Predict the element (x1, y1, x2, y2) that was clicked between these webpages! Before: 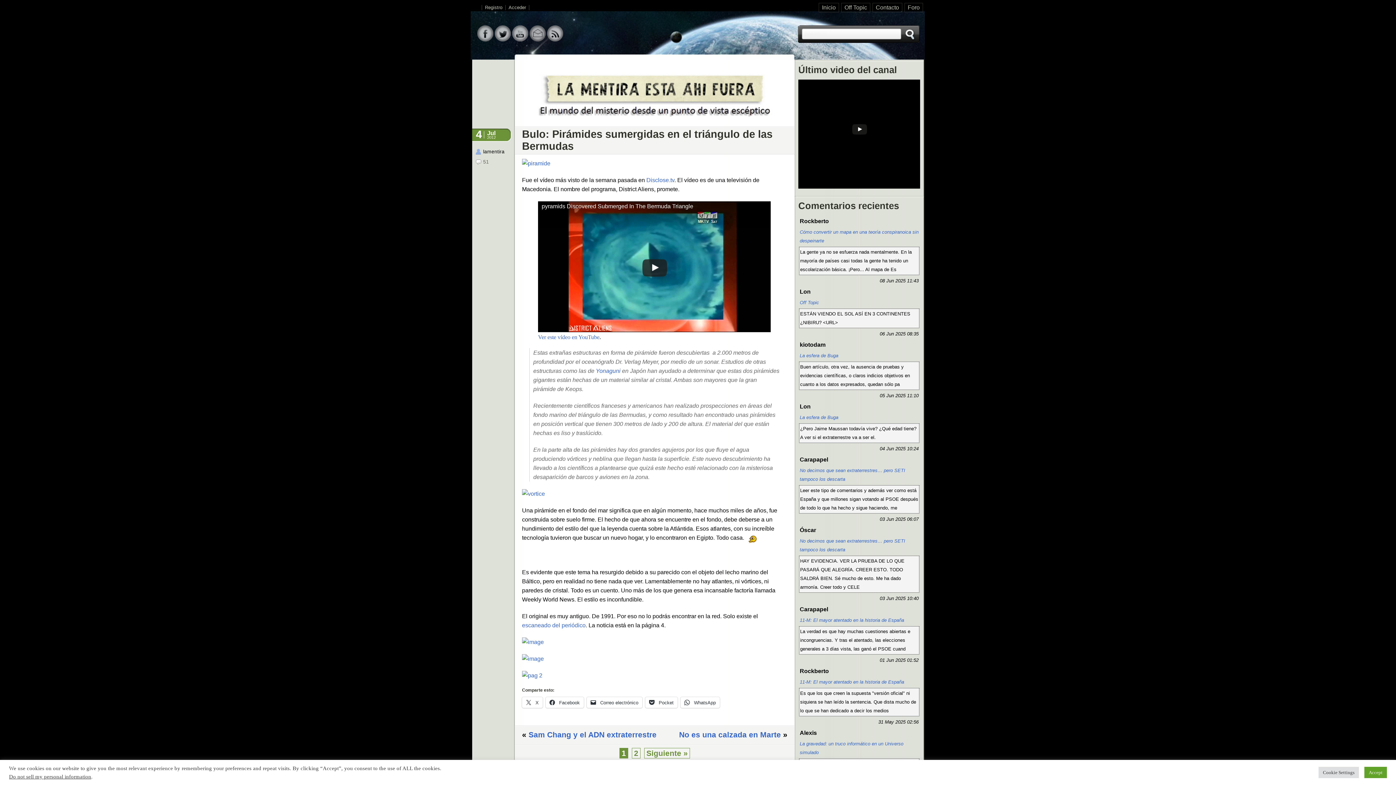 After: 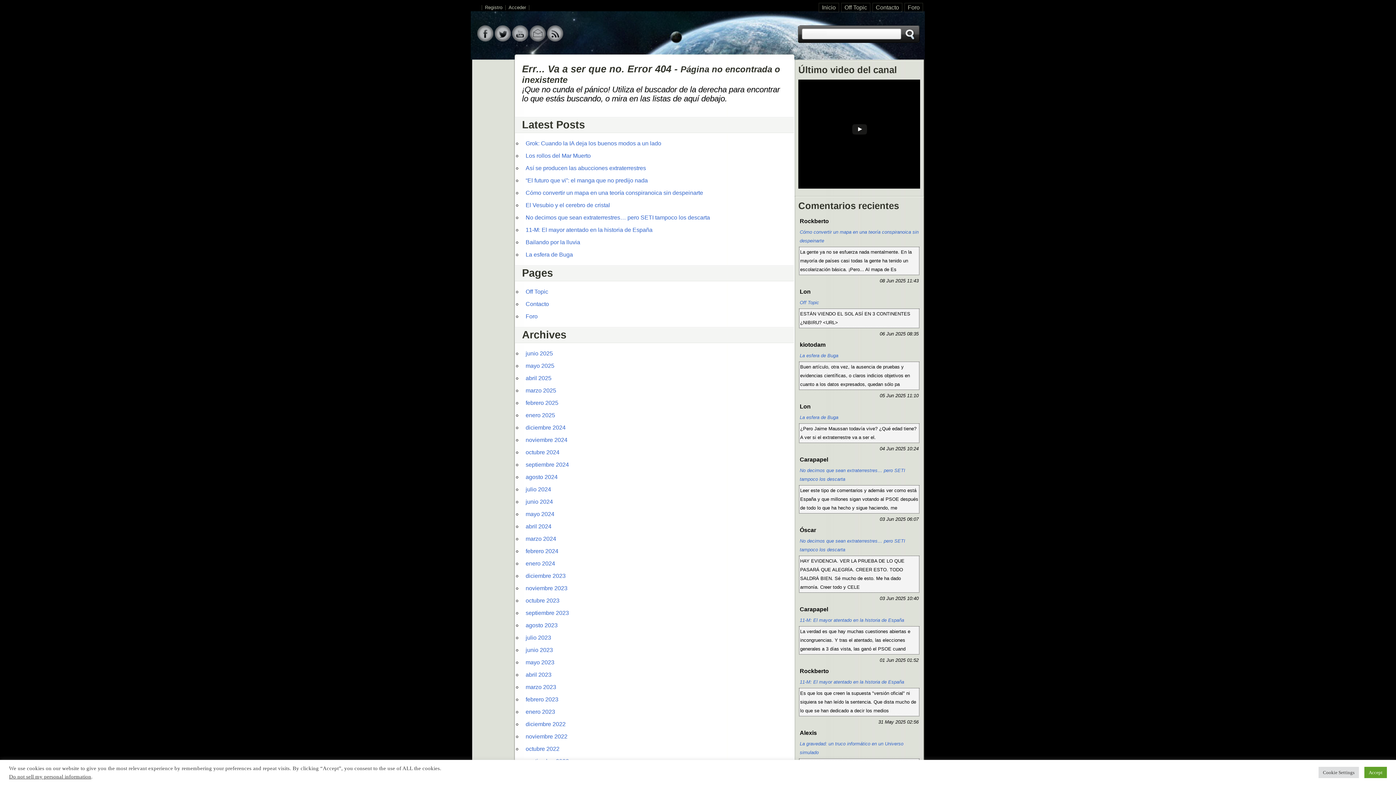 Action: bbox: (522, 639, 544, 645)